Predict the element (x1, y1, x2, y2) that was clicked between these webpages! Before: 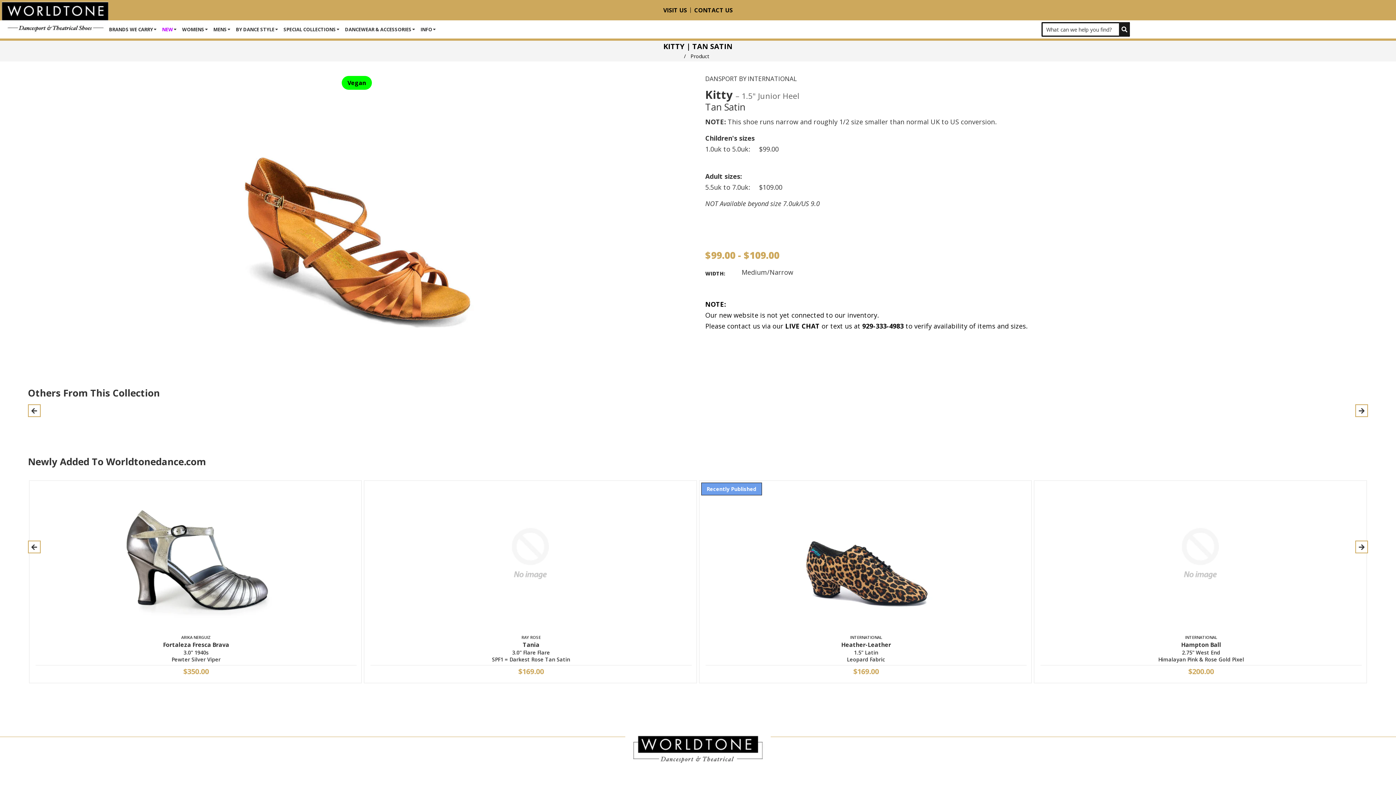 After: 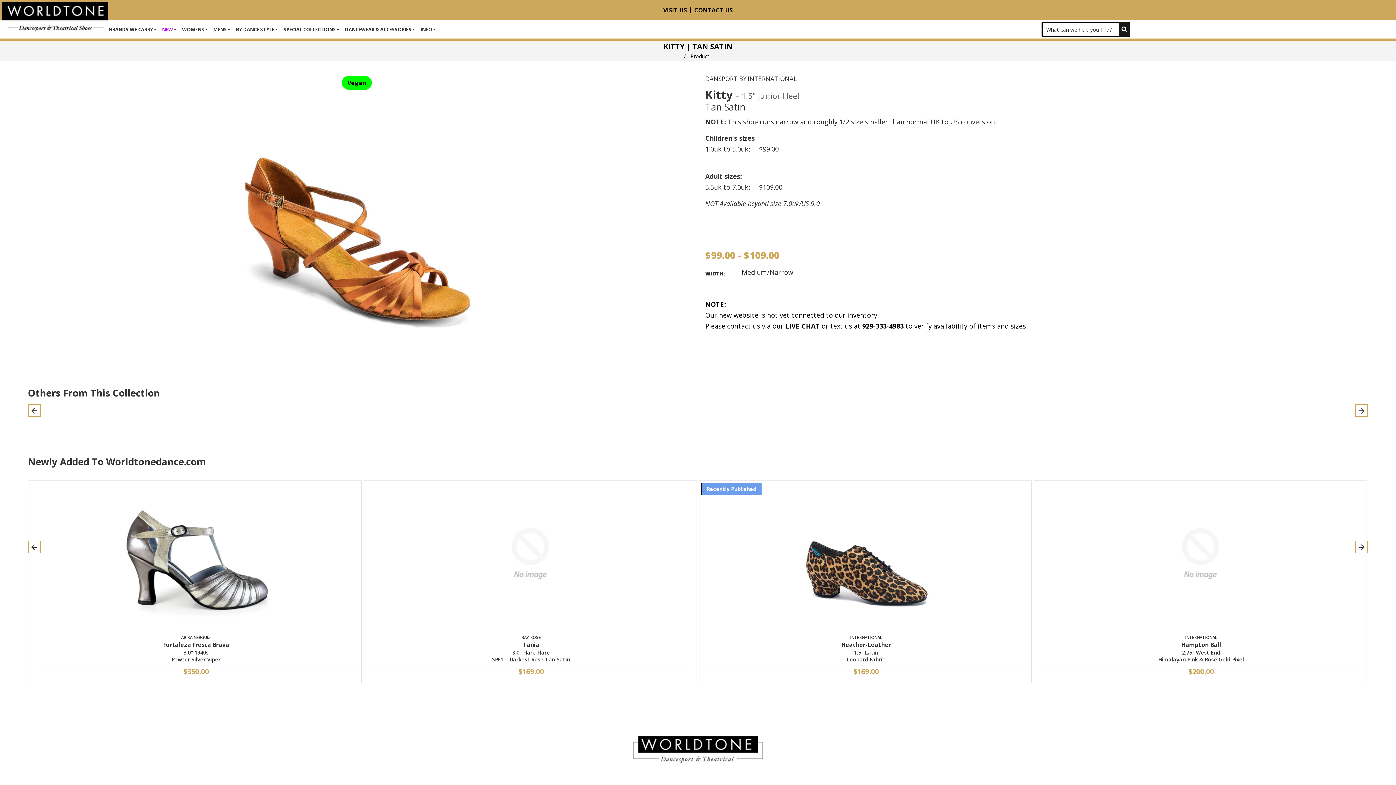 Action: bbox: (27, 410, 42, 425)